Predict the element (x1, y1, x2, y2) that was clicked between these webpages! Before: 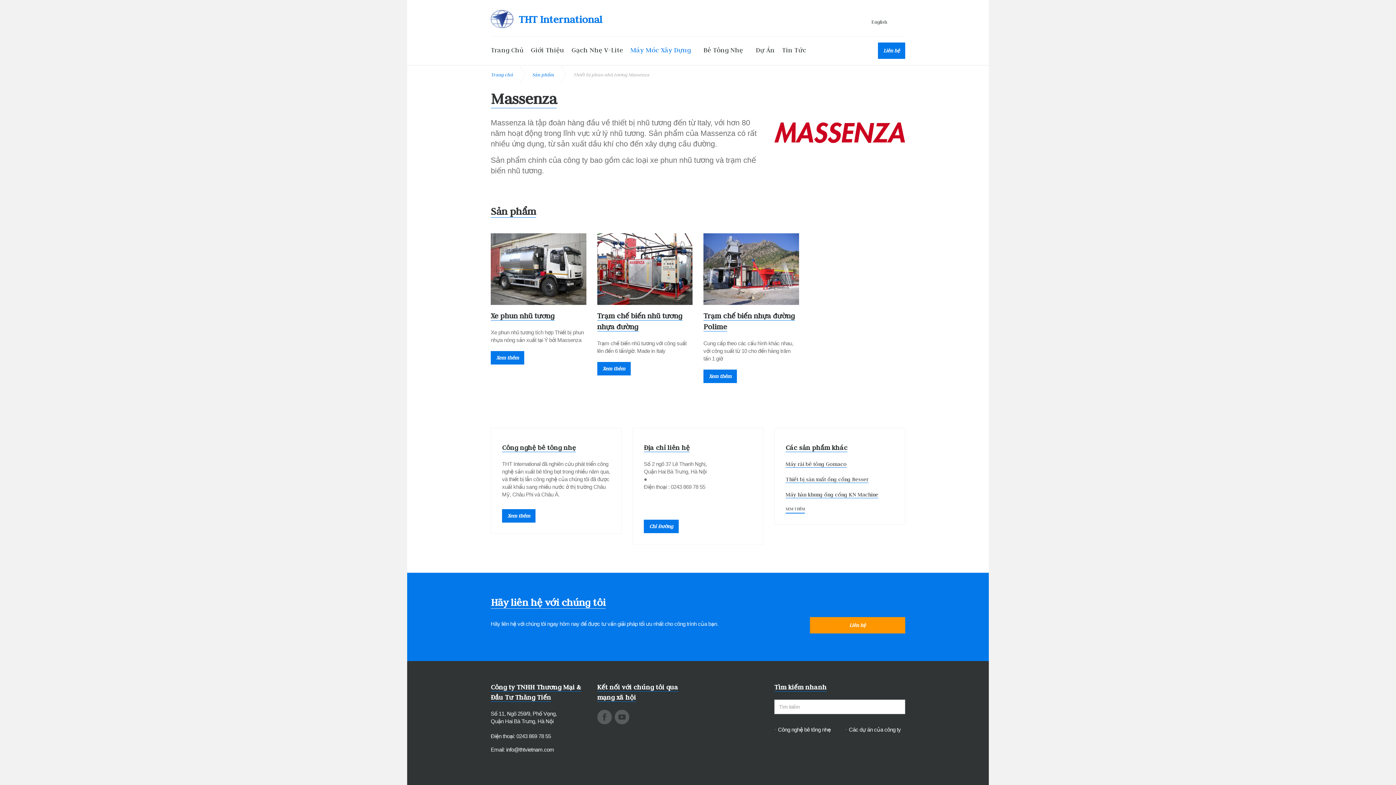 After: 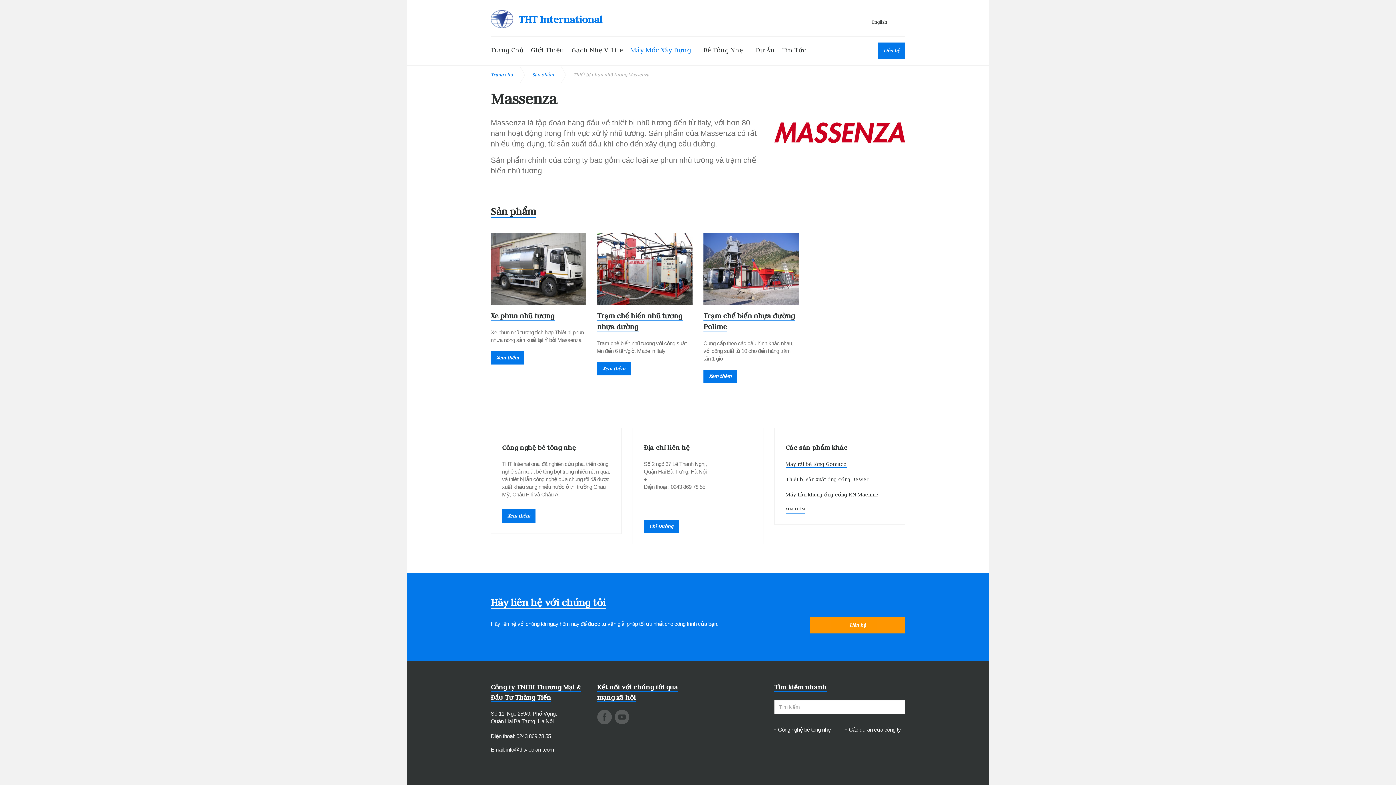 Action: bbox: (644, 443, 689, 451) label: Địa chỉ liên hệ